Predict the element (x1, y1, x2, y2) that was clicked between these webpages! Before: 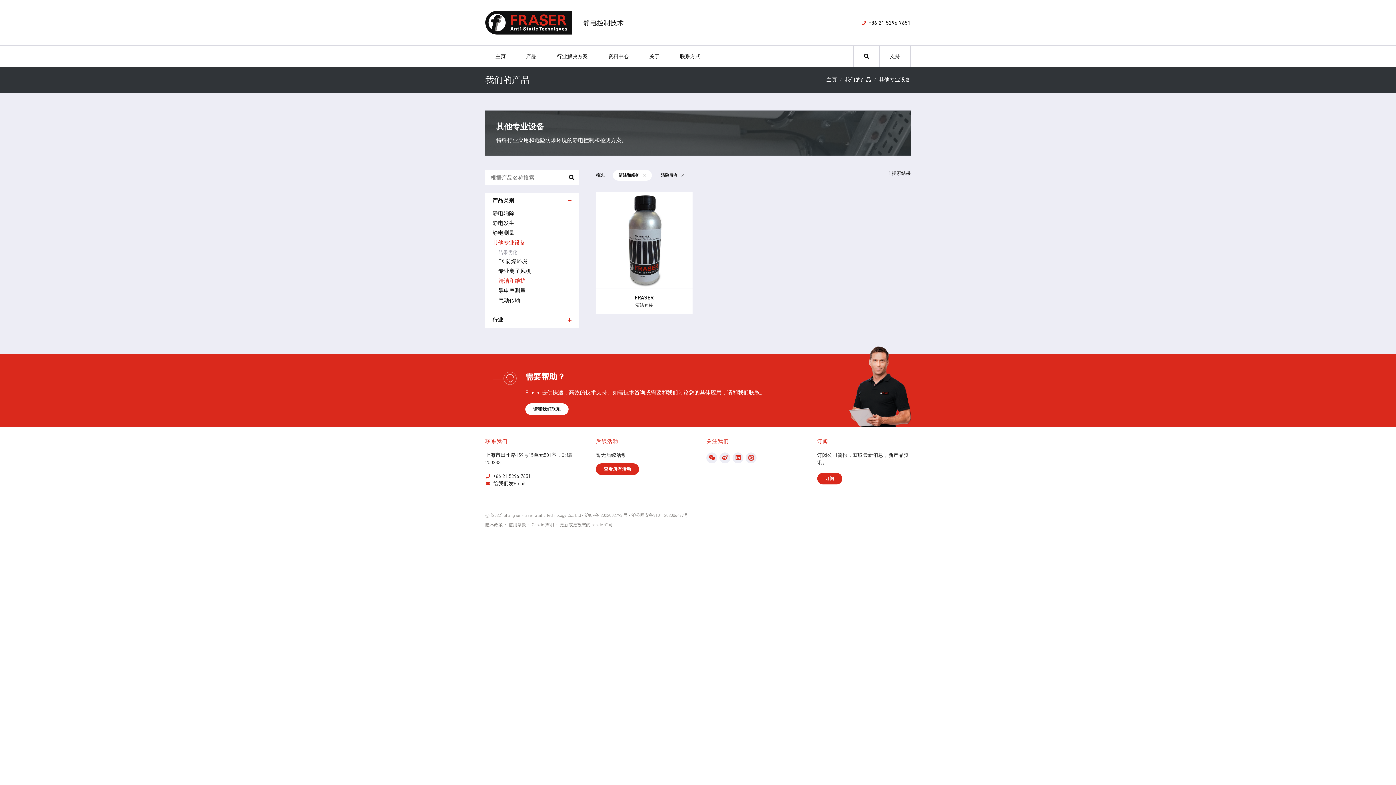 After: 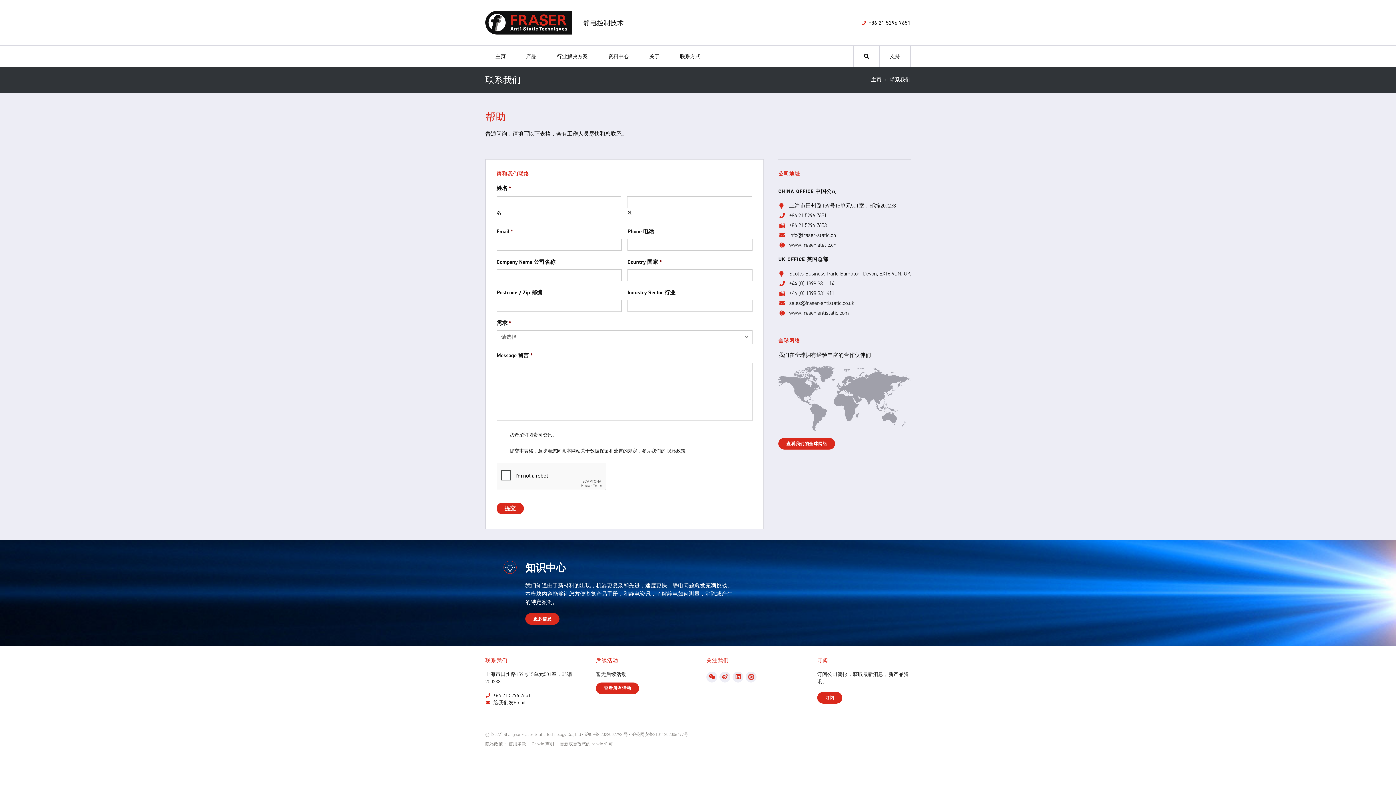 Action: label: 联系方式 bbox: (669, 45, 710, 67)